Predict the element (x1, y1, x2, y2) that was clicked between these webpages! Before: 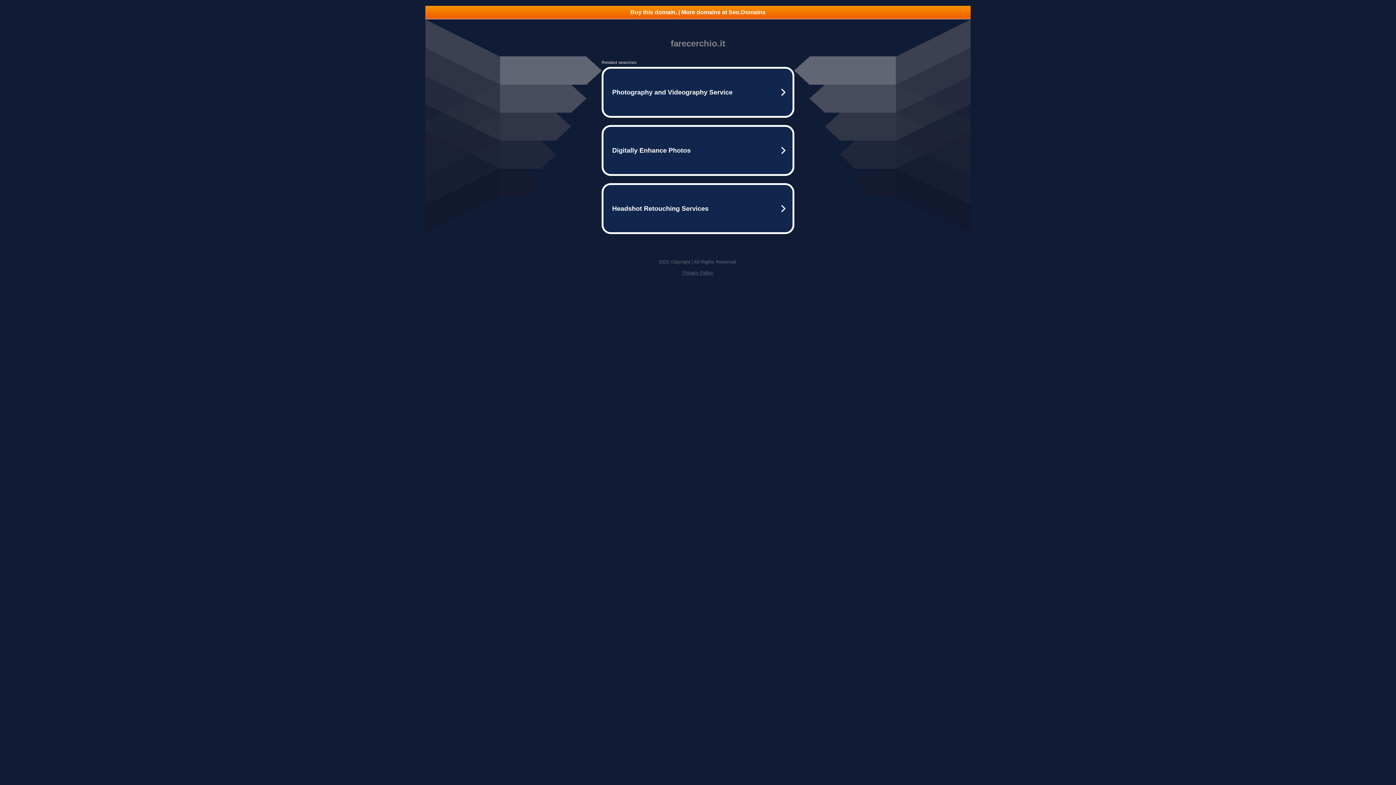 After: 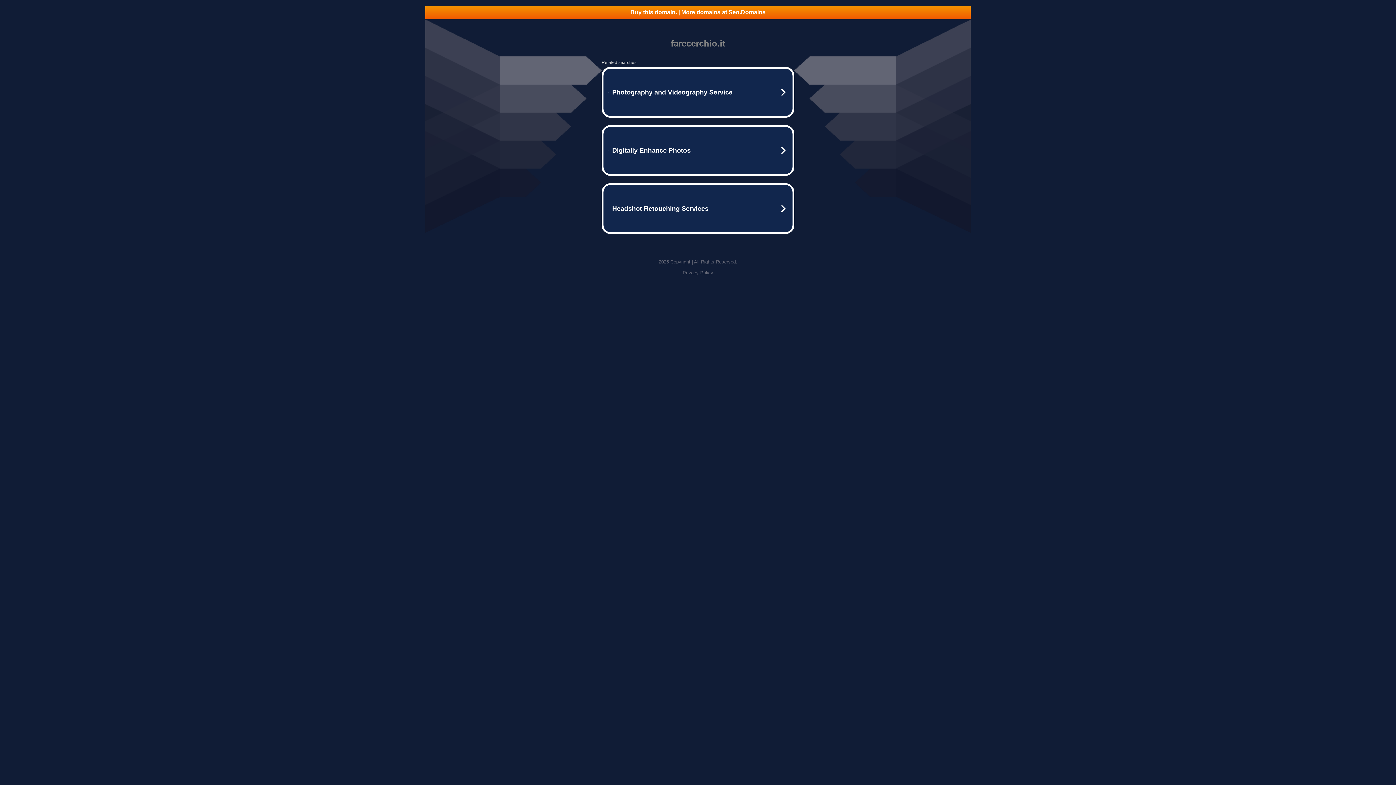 Action: label: Buy this domain. | More domains at Seo.Domains bbox: (425, 5, 970, 18)